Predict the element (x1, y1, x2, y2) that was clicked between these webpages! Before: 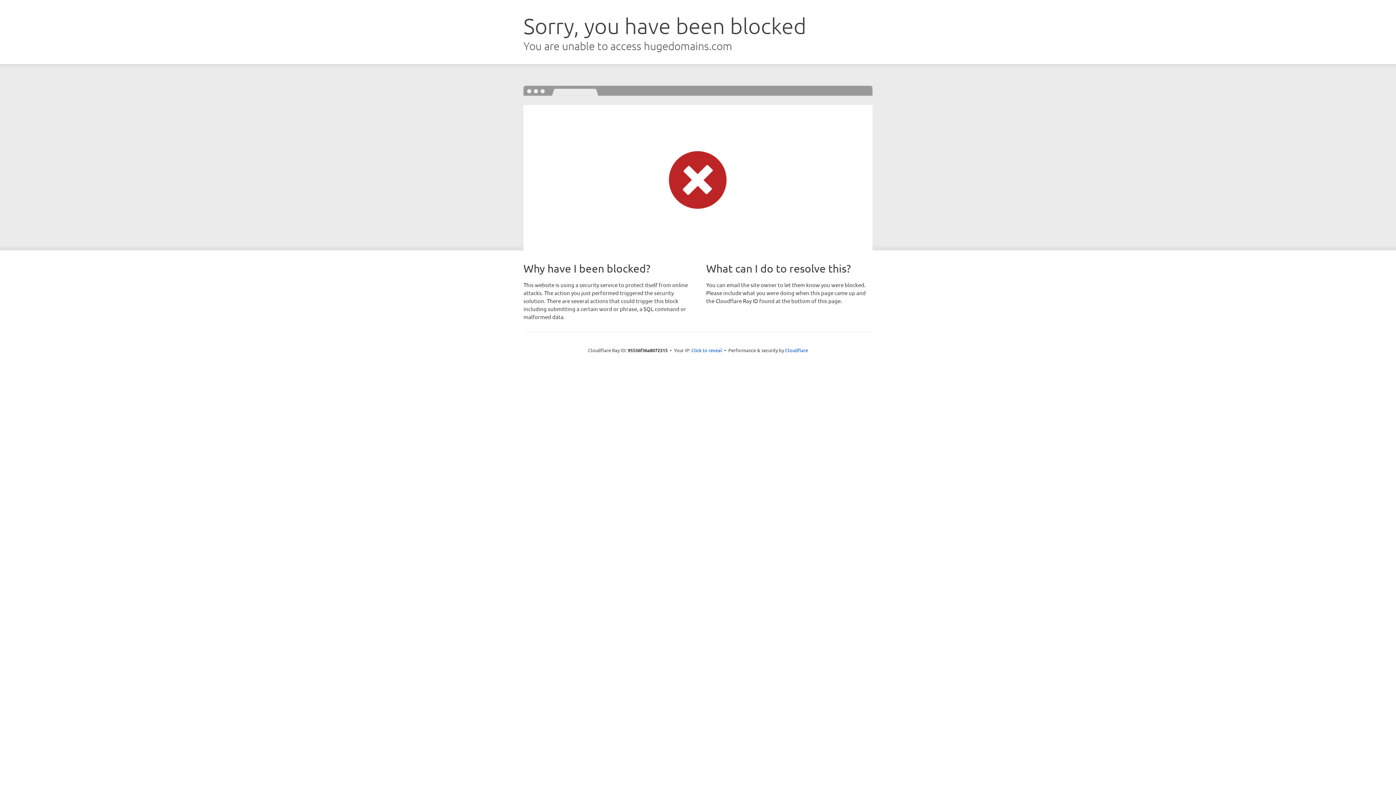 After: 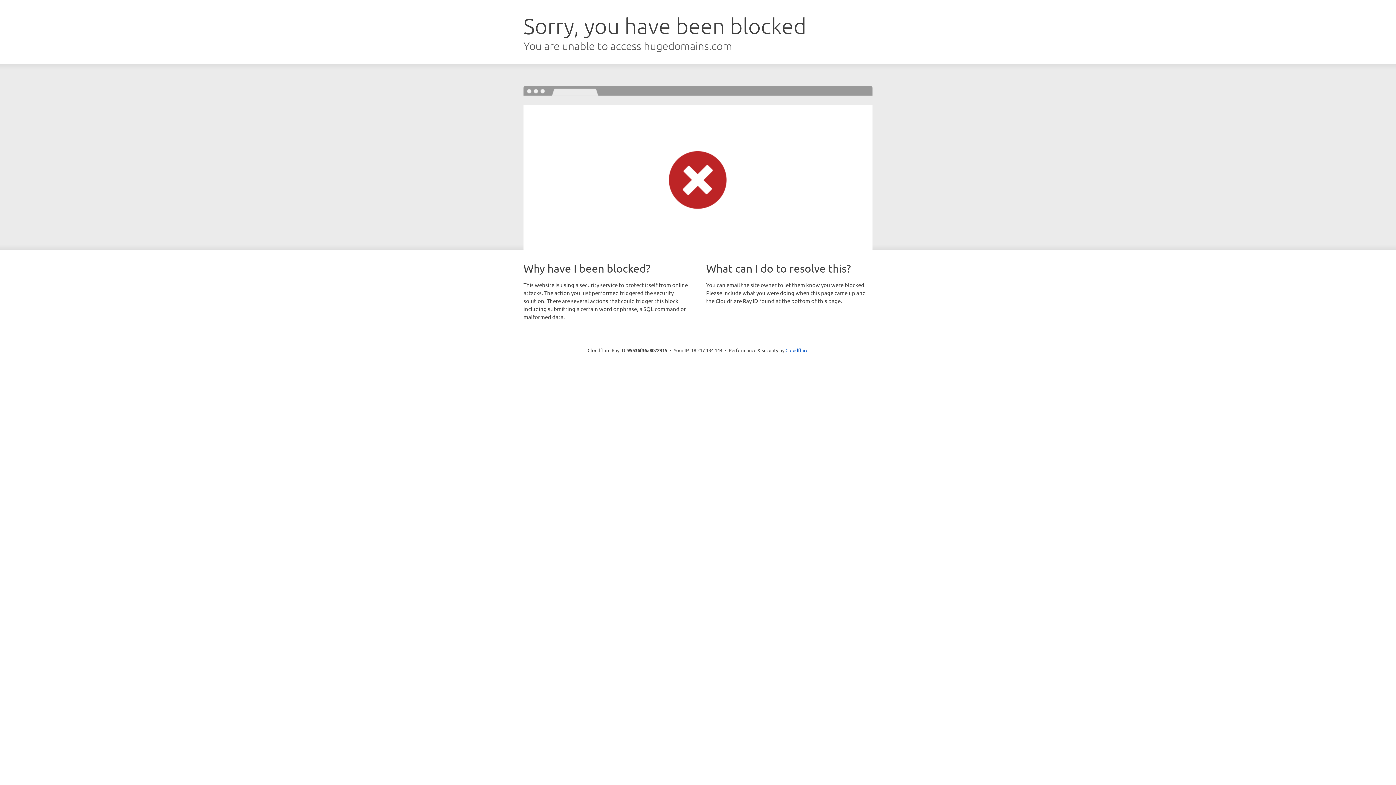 Action: label: Click to reveal bbox: (691, 346, 722, 353)